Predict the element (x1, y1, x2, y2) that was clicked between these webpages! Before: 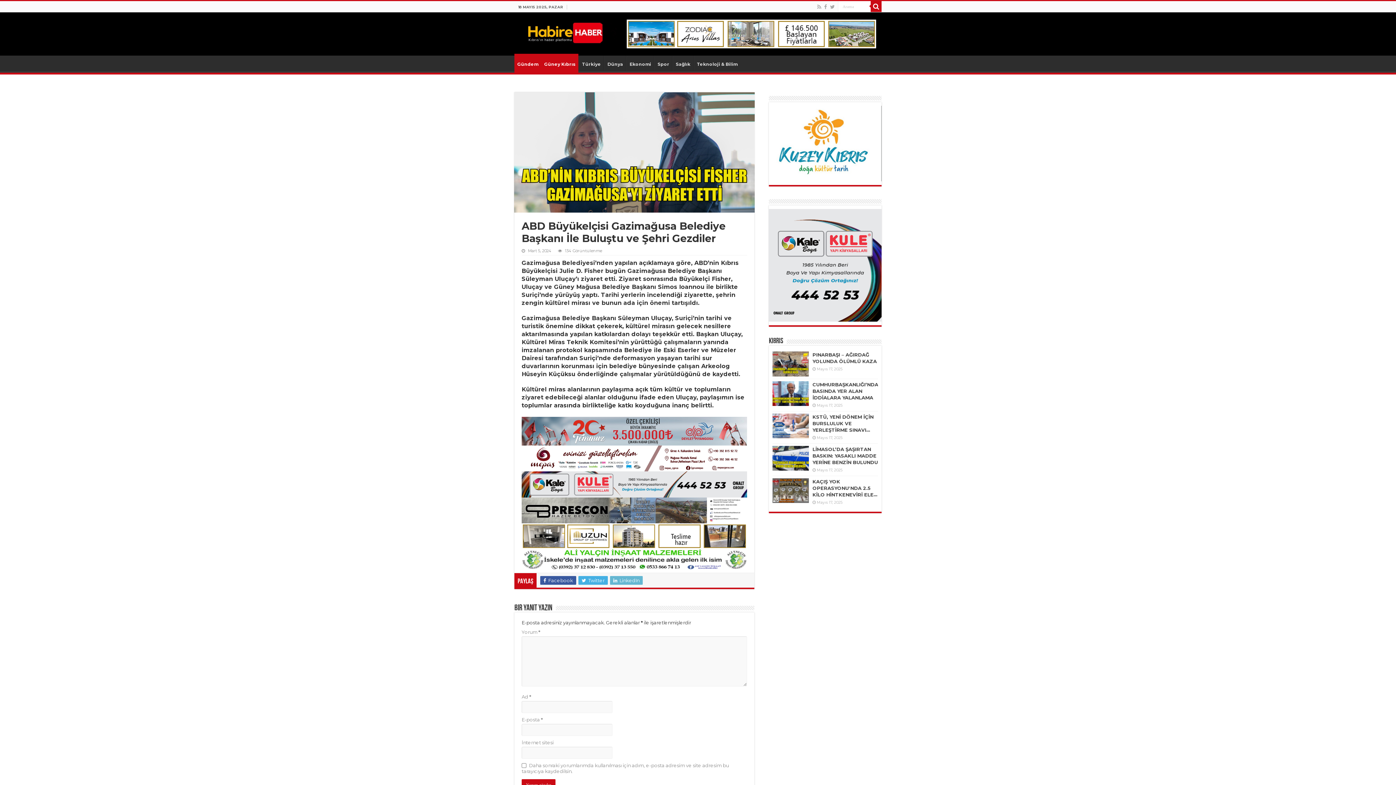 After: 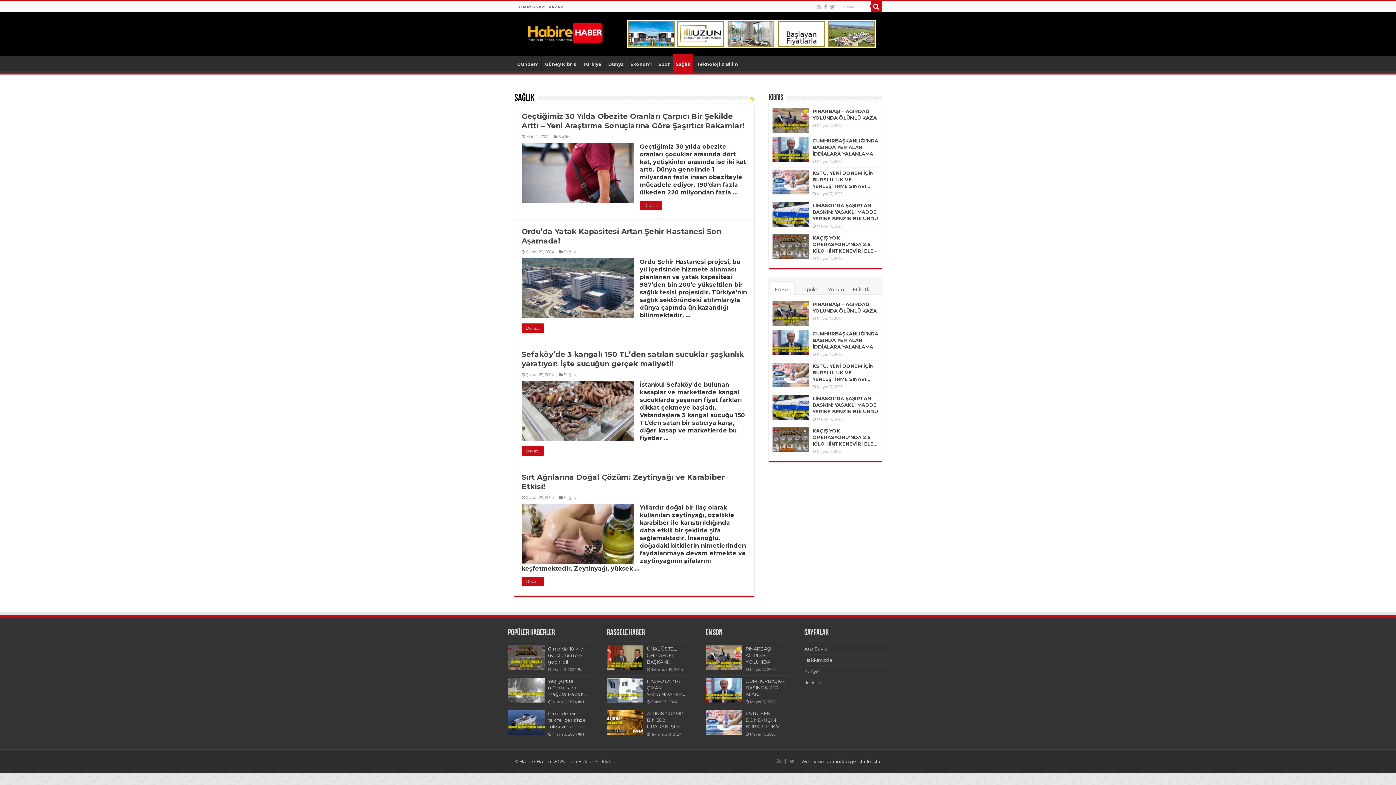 Action: label: Sağlık bbox: (672, 55, 693, 70)